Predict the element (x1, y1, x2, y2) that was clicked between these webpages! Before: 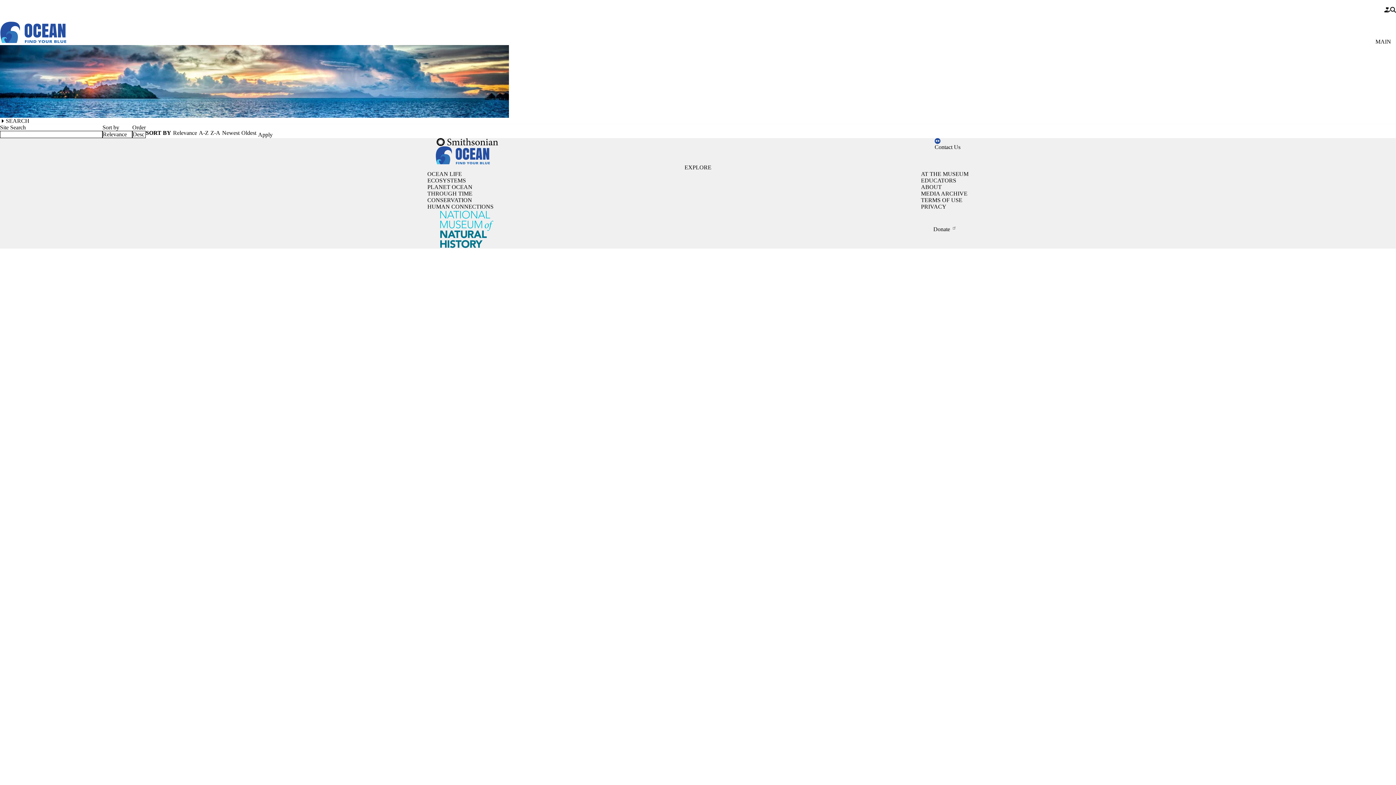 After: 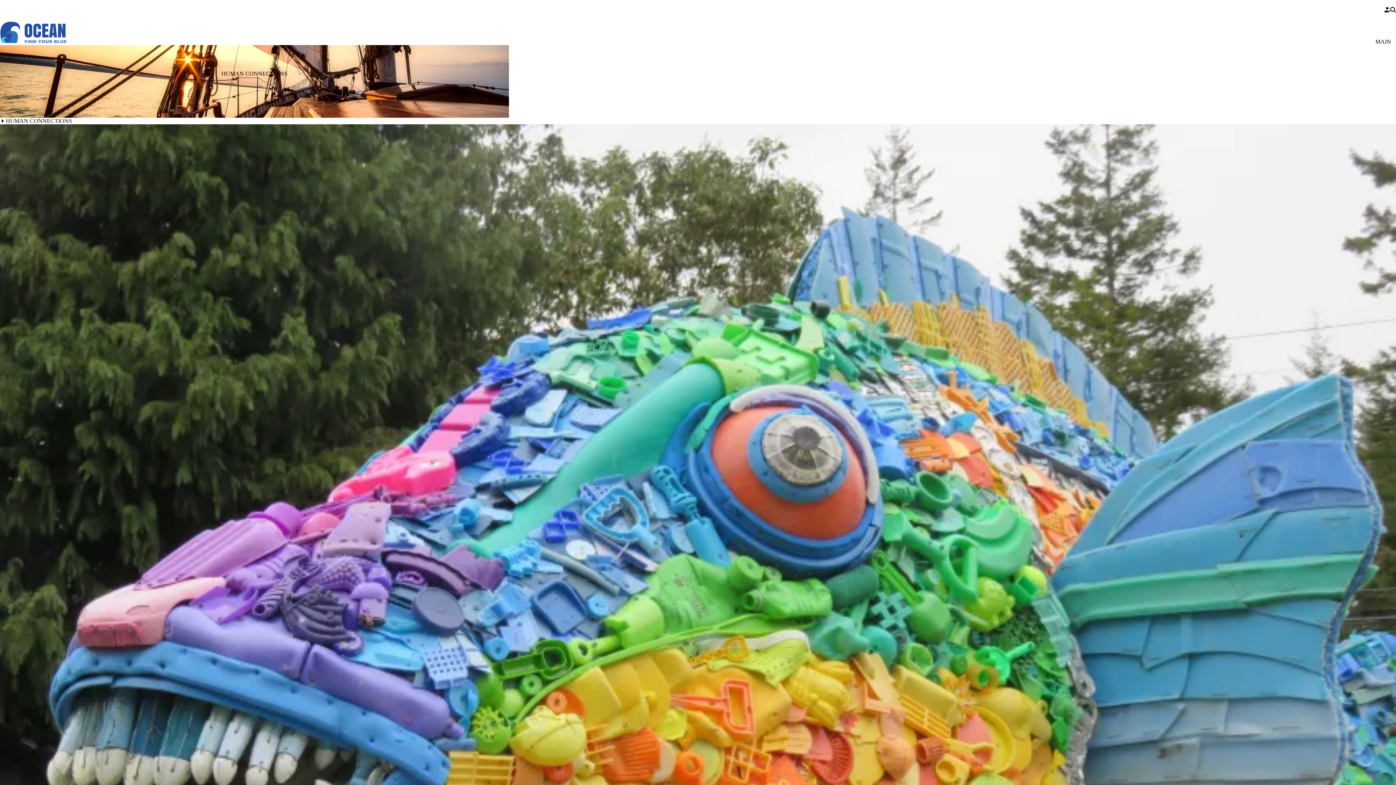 Action: bbox: (427, 203, 493, 209) label: HUMAN CONNECTIONS